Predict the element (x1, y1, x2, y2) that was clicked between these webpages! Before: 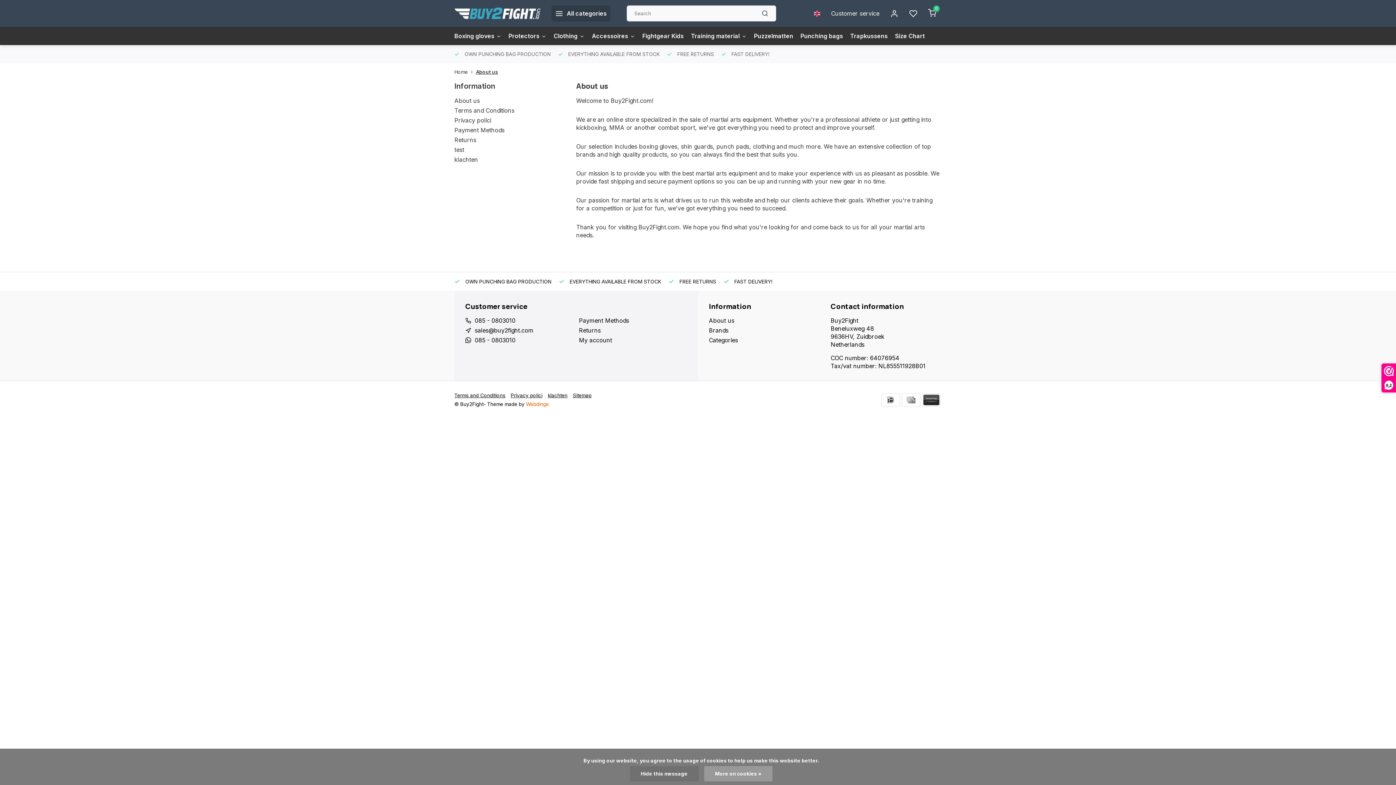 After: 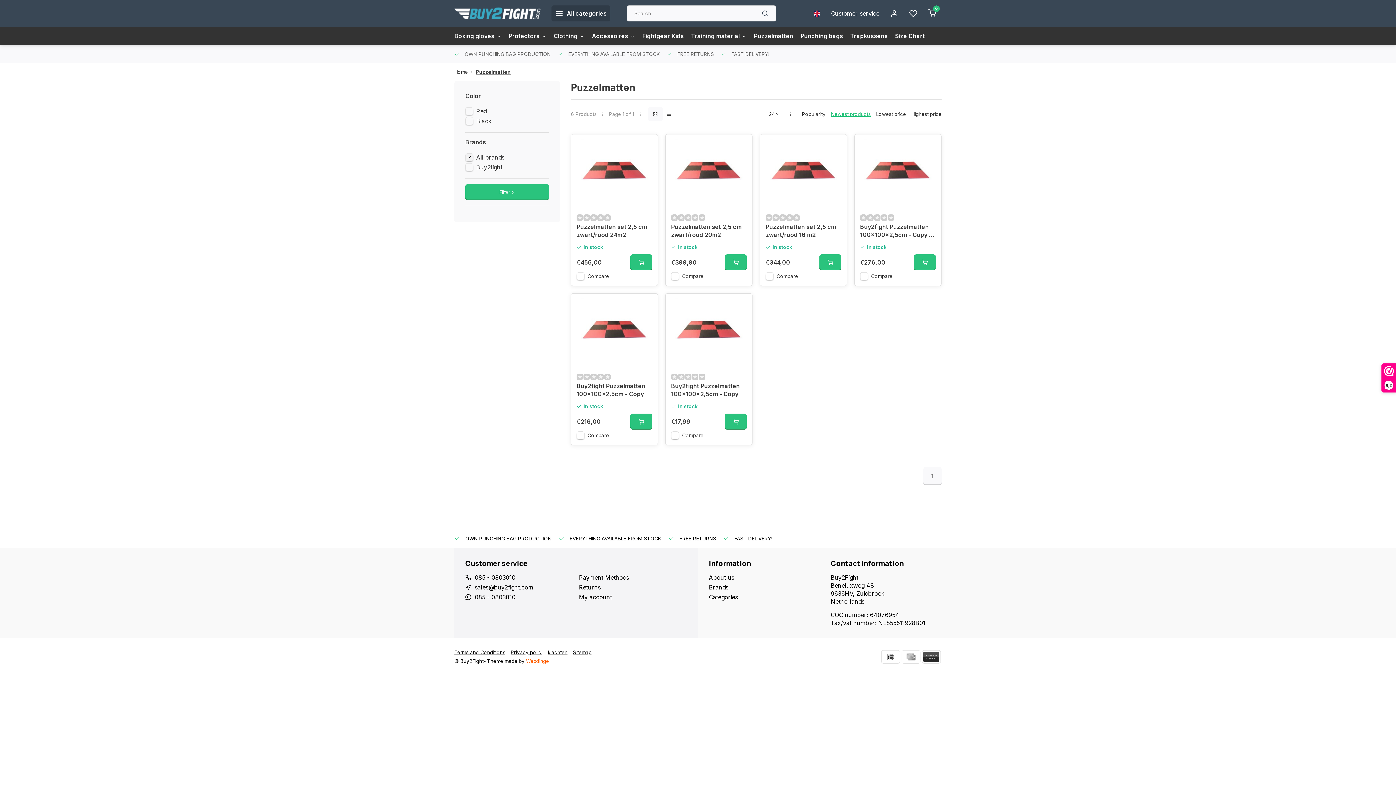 Action: label: Puzzelmatten bbox: (754, 26, 793, 45)